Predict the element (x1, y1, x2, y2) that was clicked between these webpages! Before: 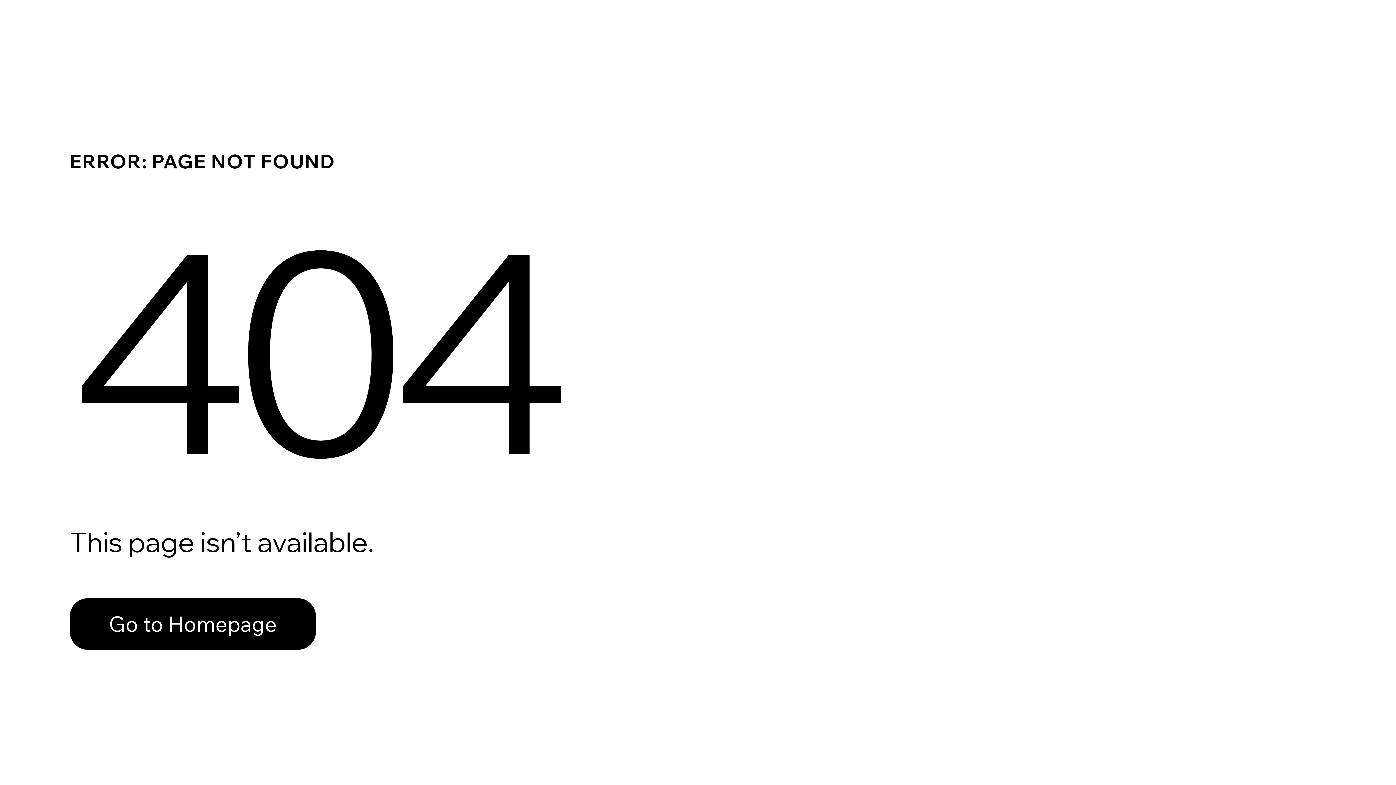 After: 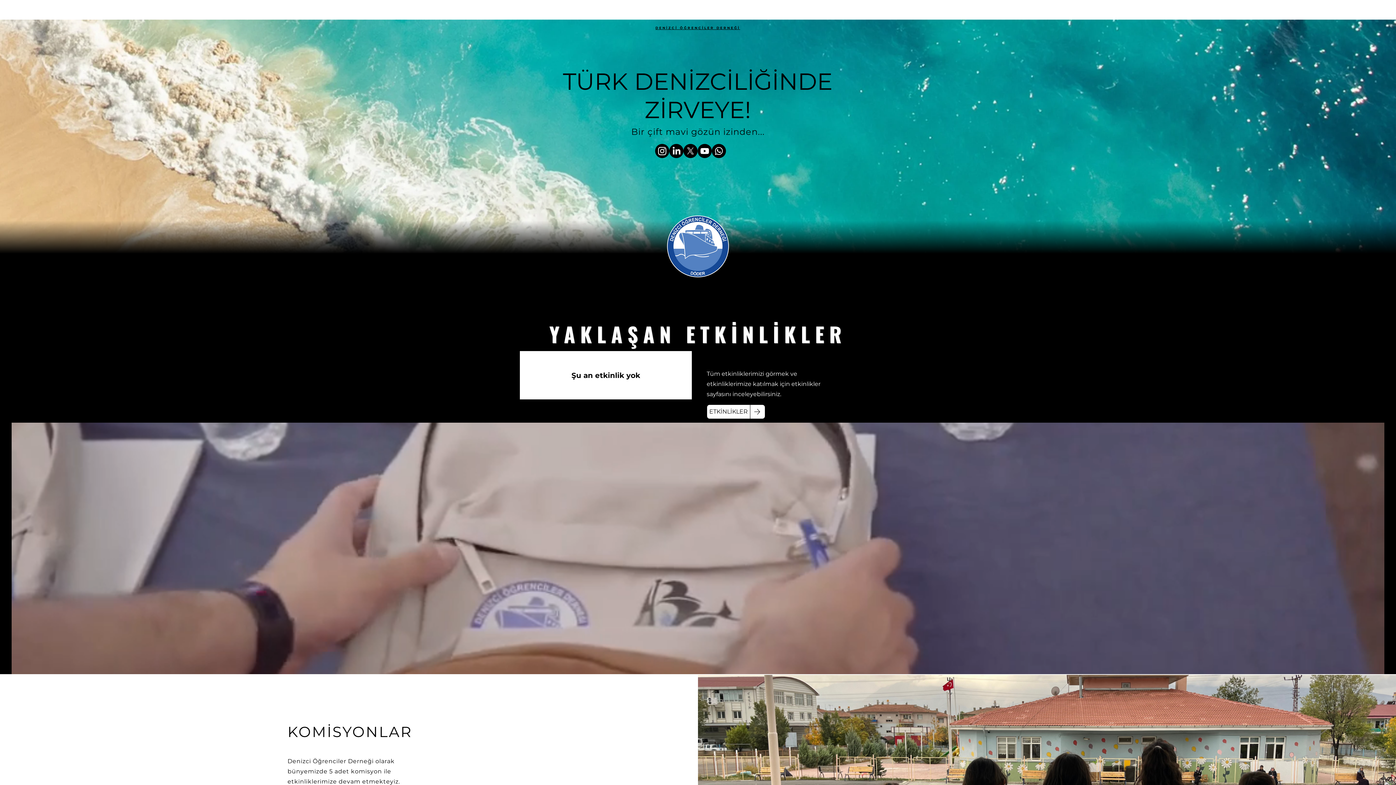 Action: bbox: (69, 582, 768, 659) label: Go to Homepage